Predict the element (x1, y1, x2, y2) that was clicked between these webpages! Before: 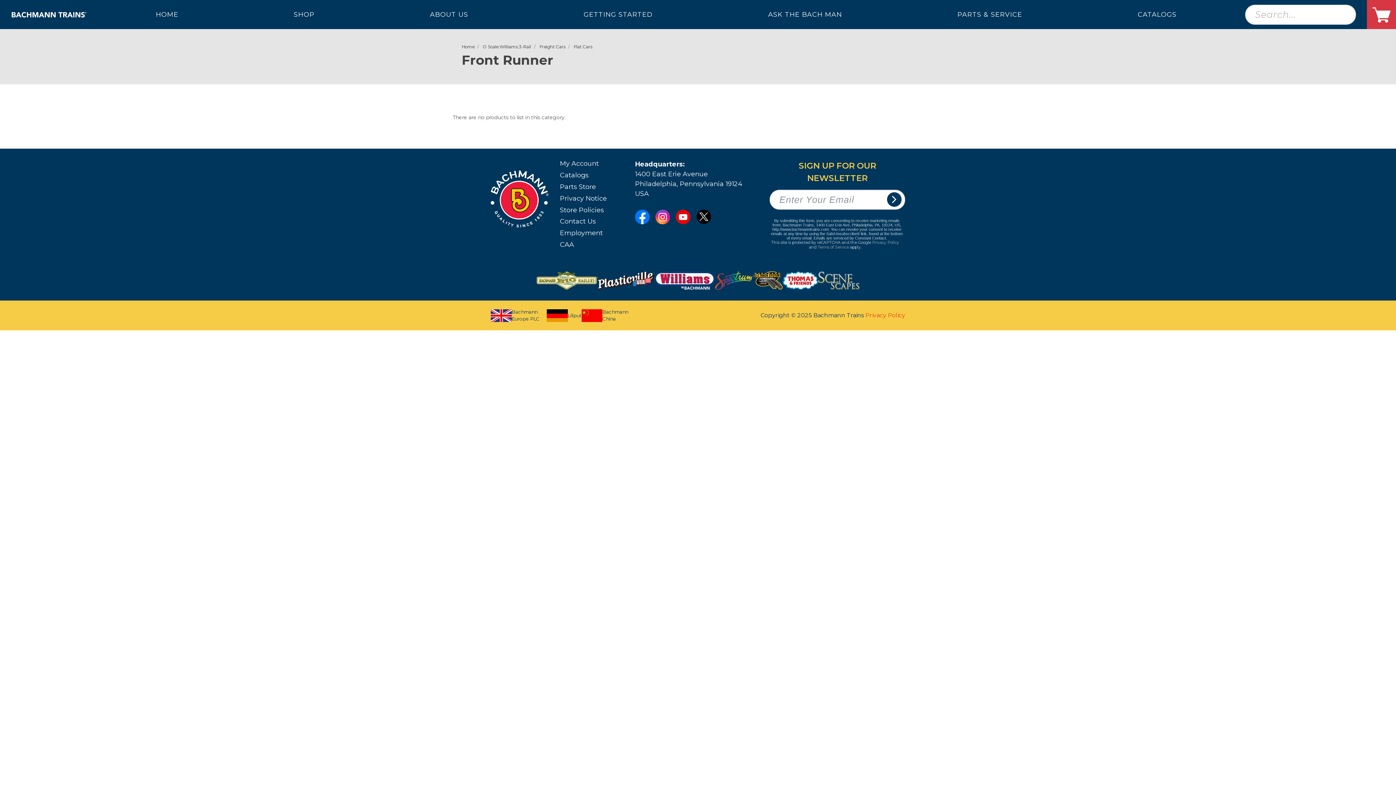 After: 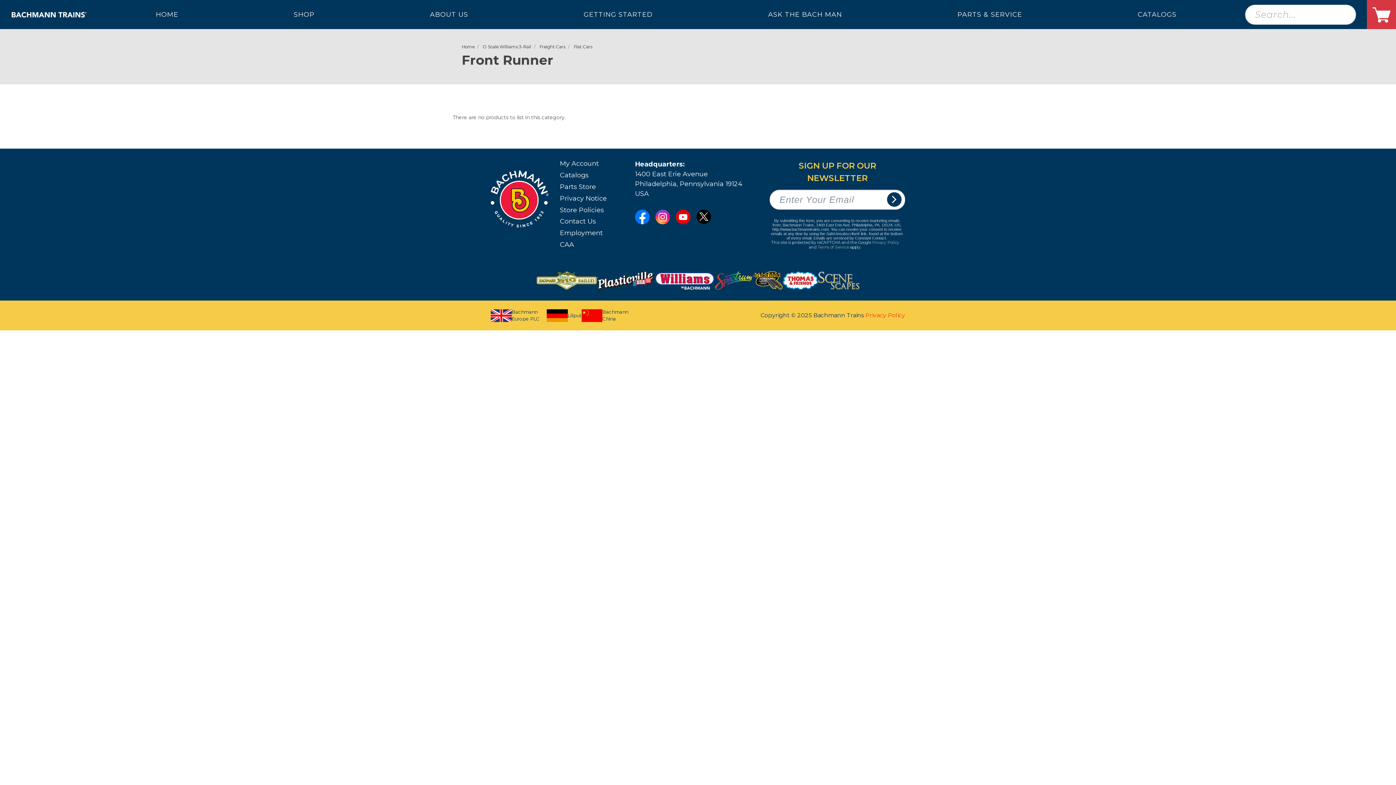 Action: label: Bachmann Europe PLC bbox: (490, 308, 546, 322)